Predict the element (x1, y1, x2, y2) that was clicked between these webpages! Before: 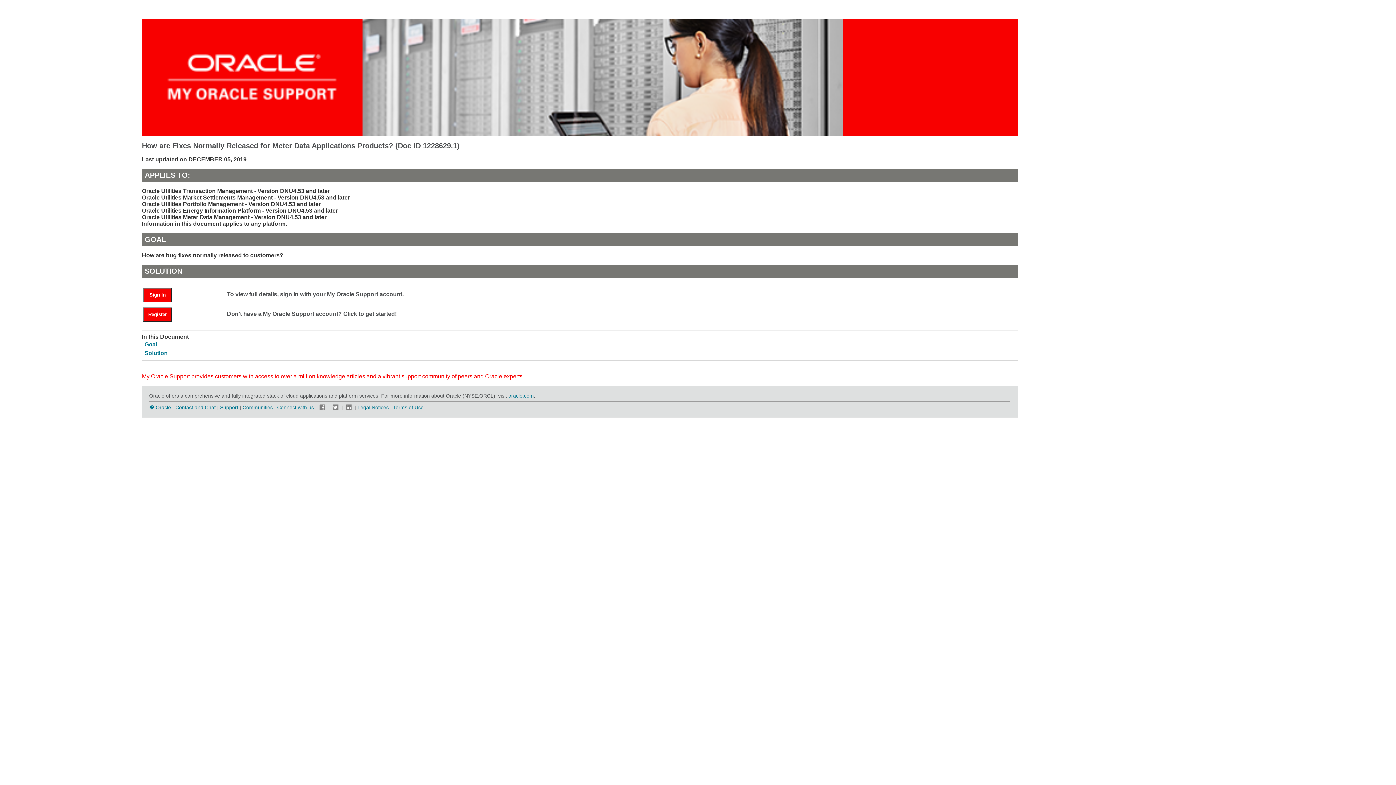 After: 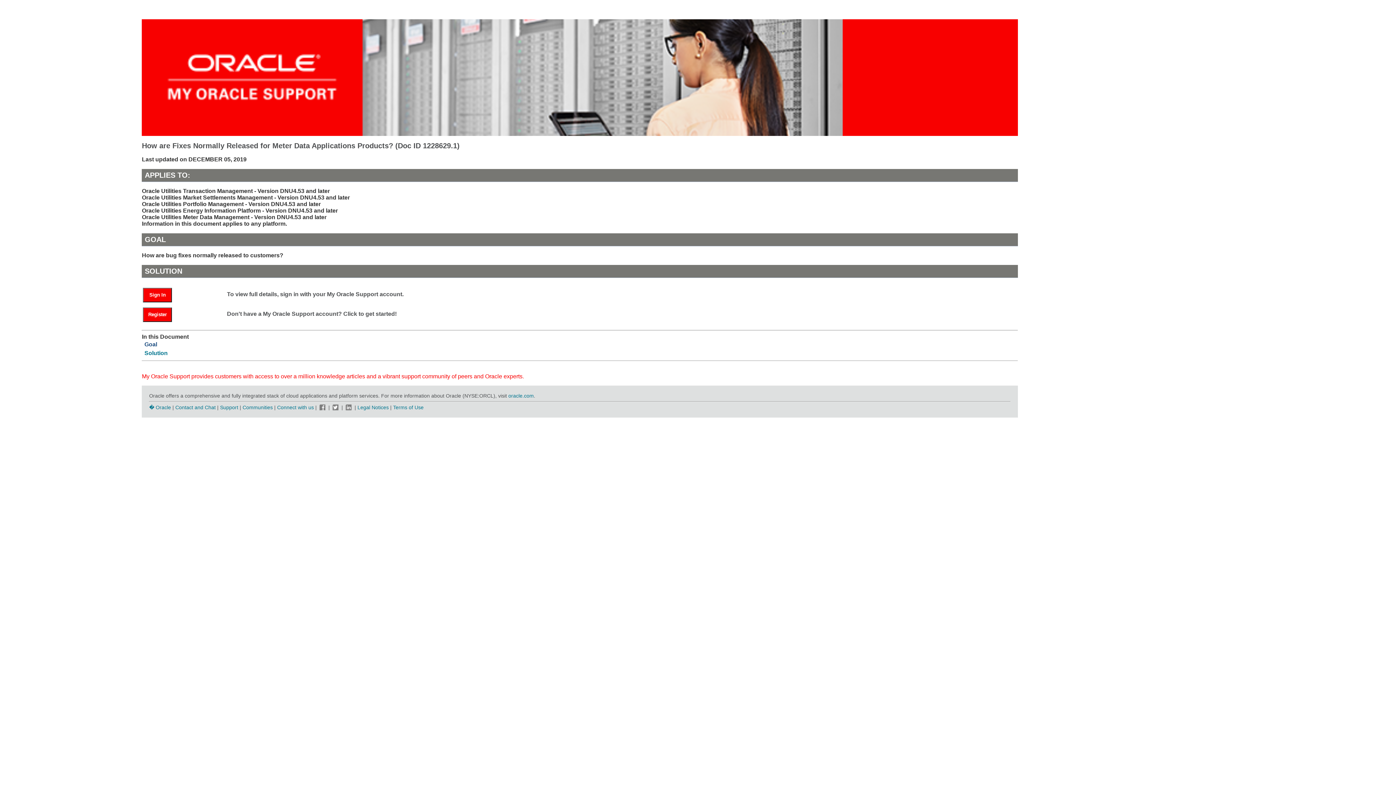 Action: label: Goal bbox: (144, 341, 157, 347)